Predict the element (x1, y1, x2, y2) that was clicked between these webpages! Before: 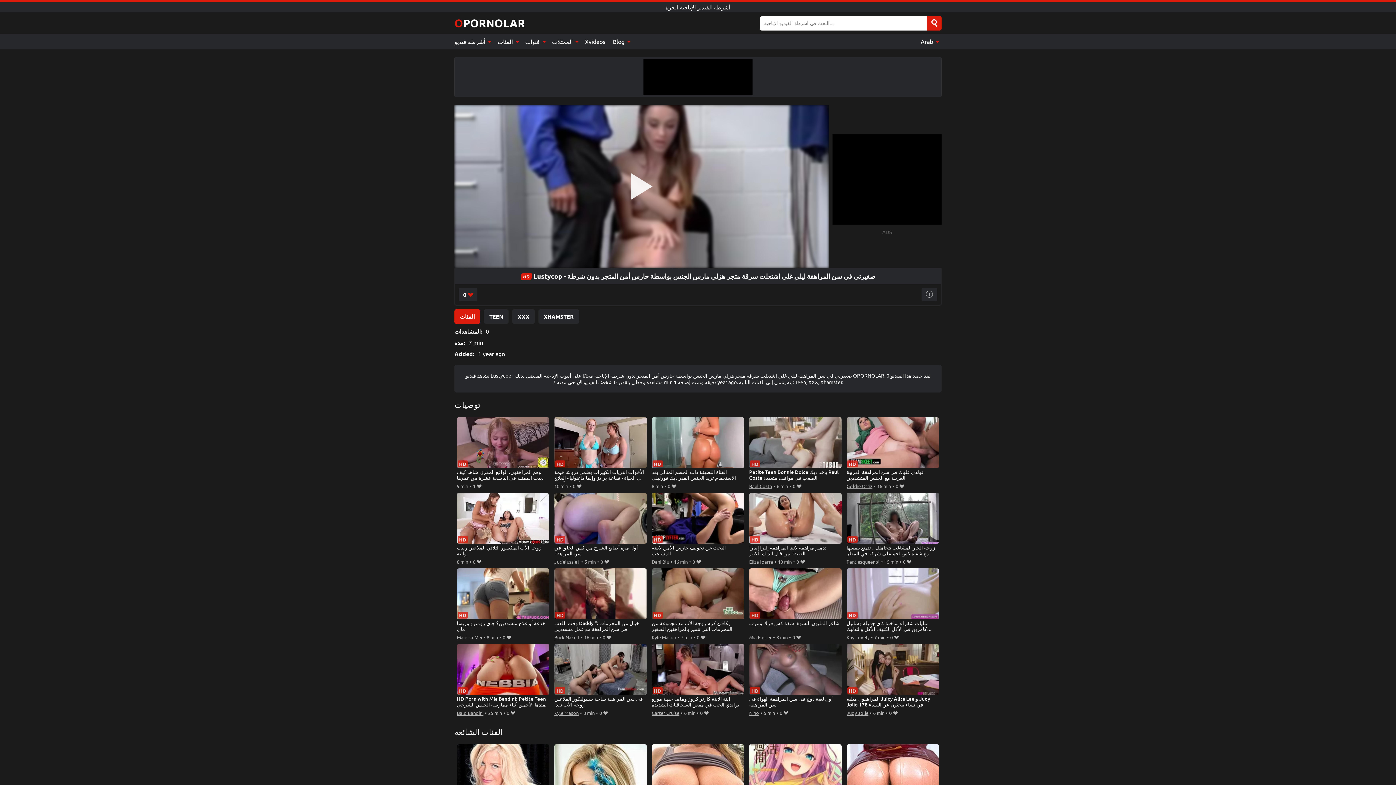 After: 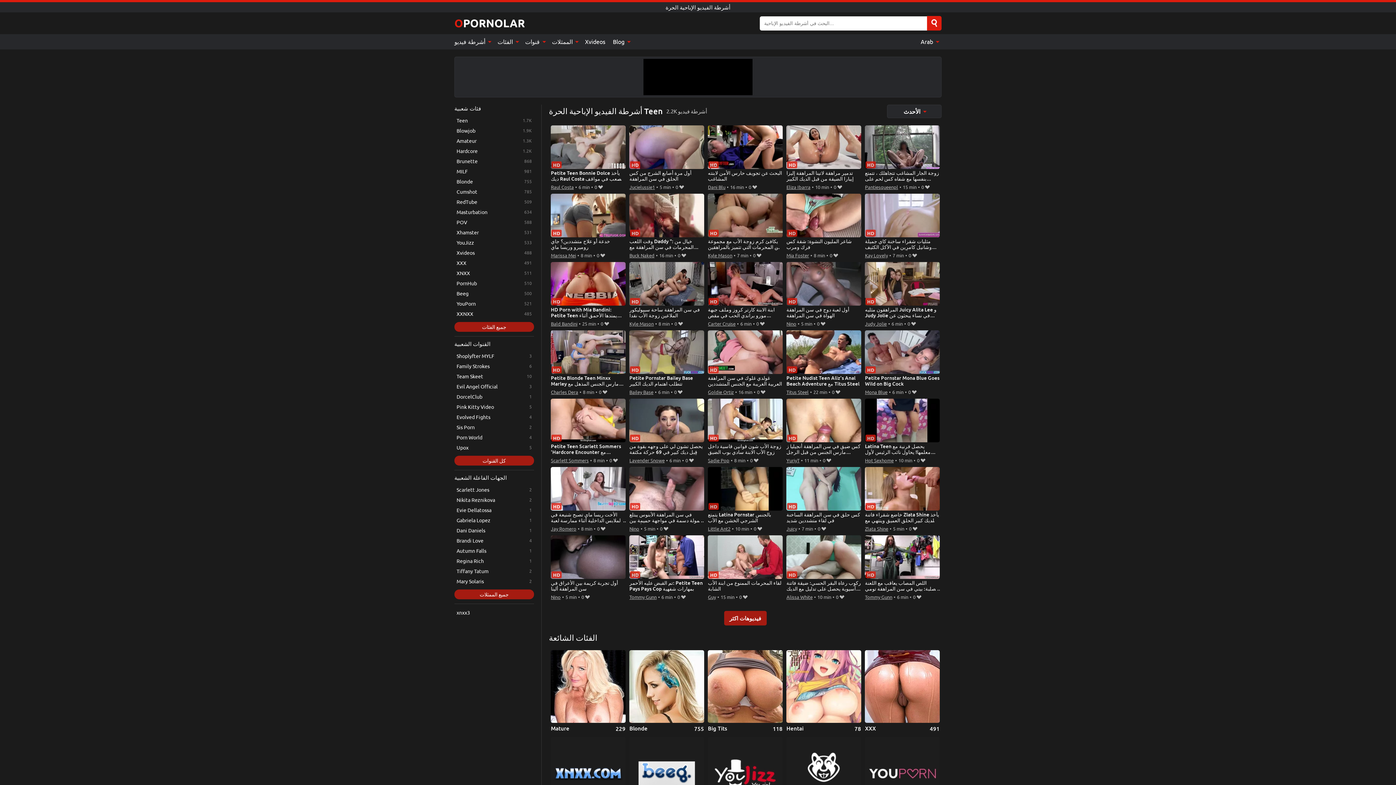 Action: bbox: (484, 309, 508, 323) label: TEEN